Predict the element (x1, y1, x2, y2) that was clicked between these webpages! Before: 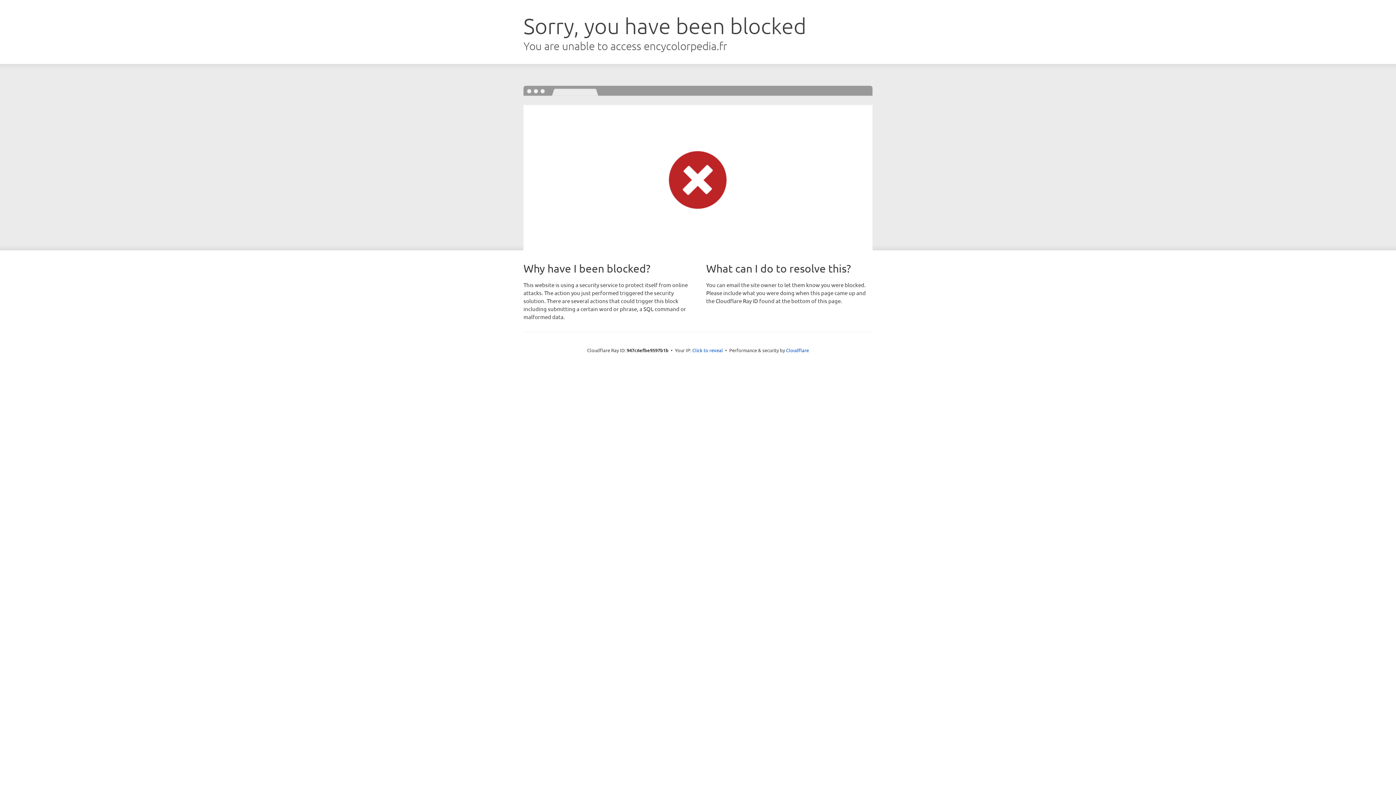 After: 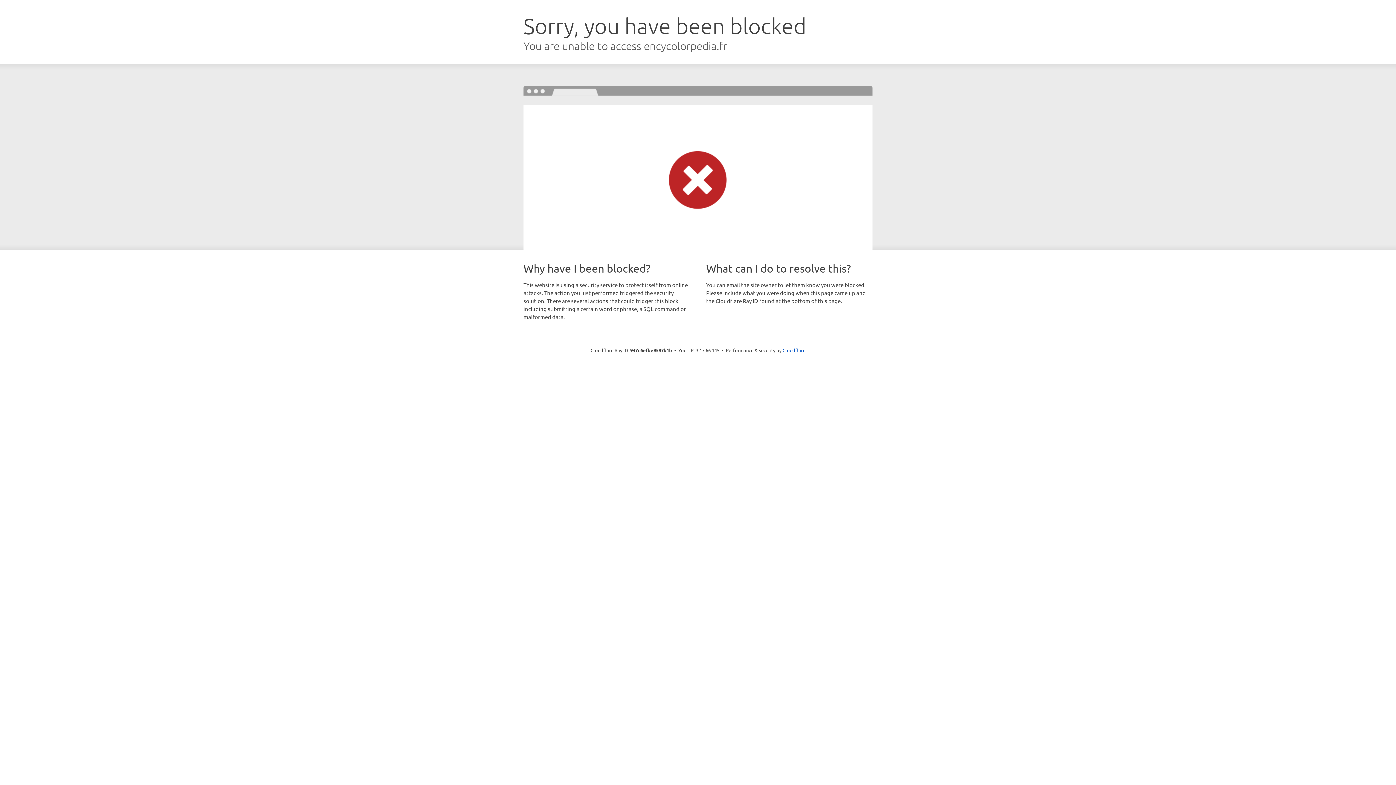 Action: label: Click to reveal bbox: (692, 346, 723, 353)